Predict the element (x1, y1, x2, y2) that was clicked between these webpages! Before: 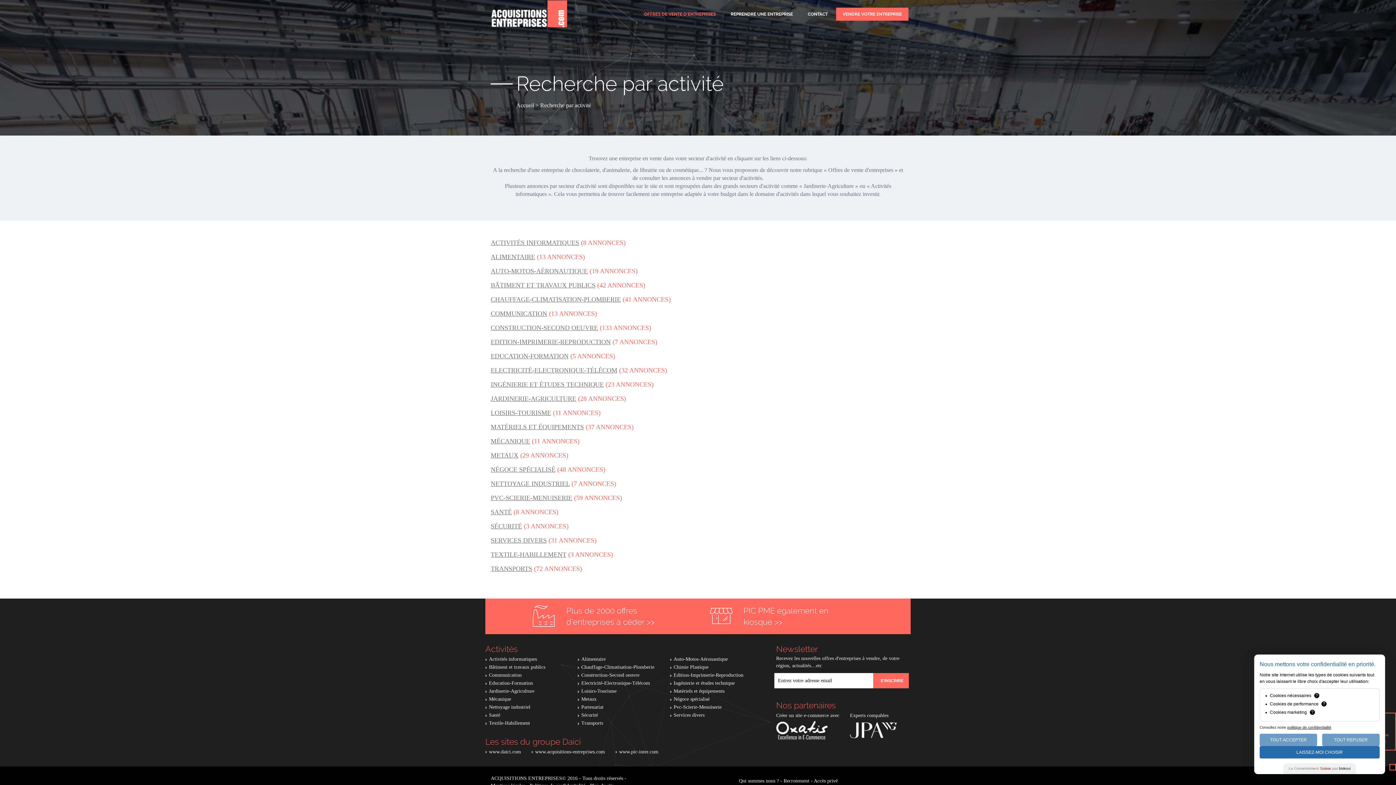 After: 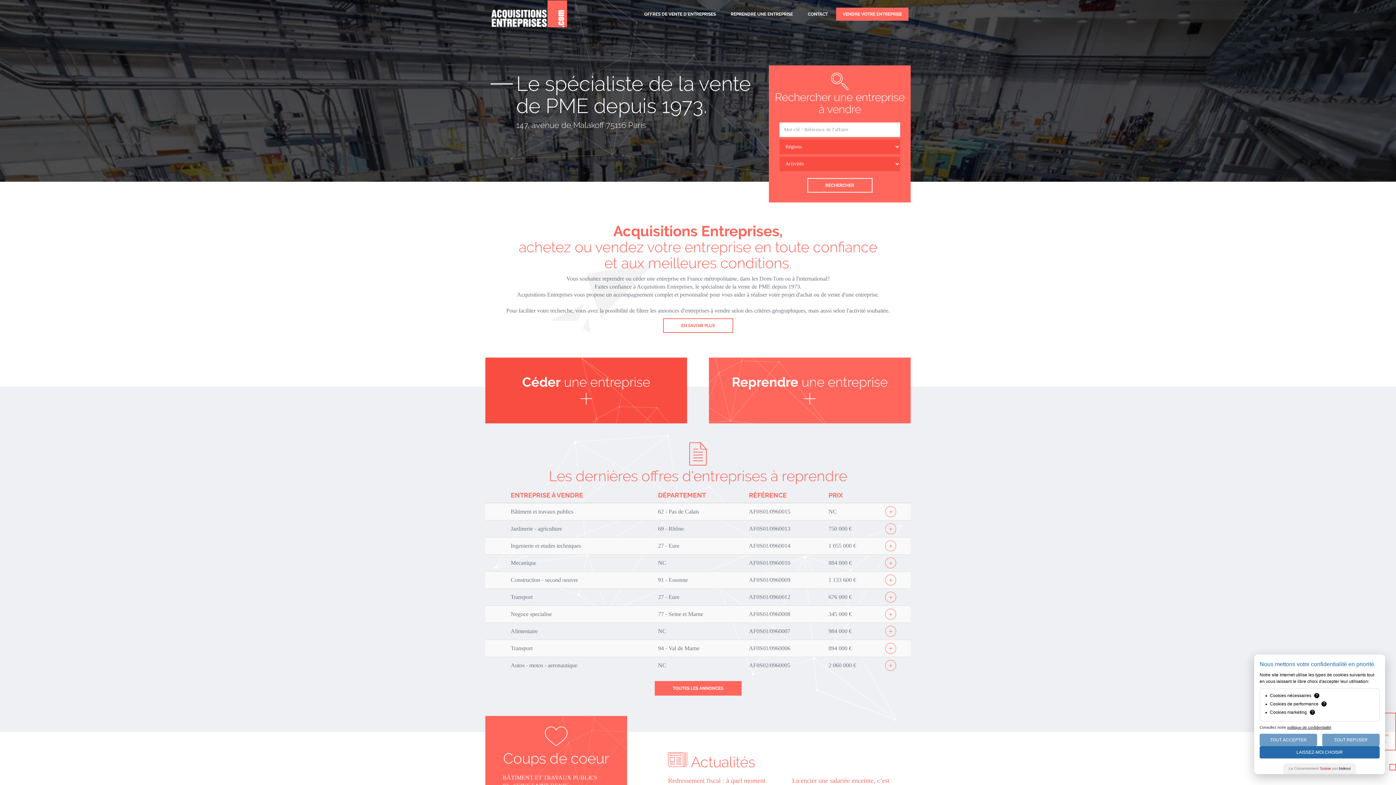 Action: bbox: (516, 102, 534, 108) label: Accueil